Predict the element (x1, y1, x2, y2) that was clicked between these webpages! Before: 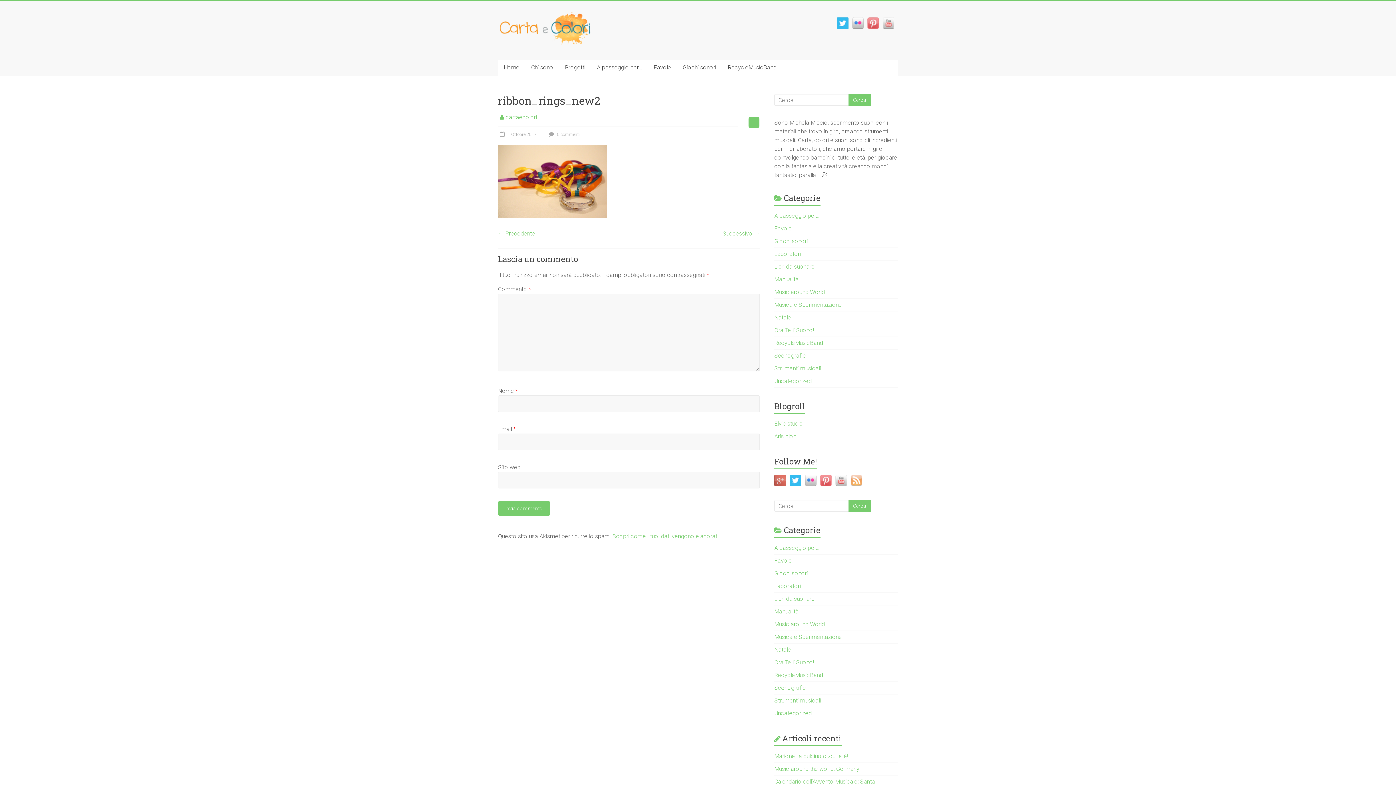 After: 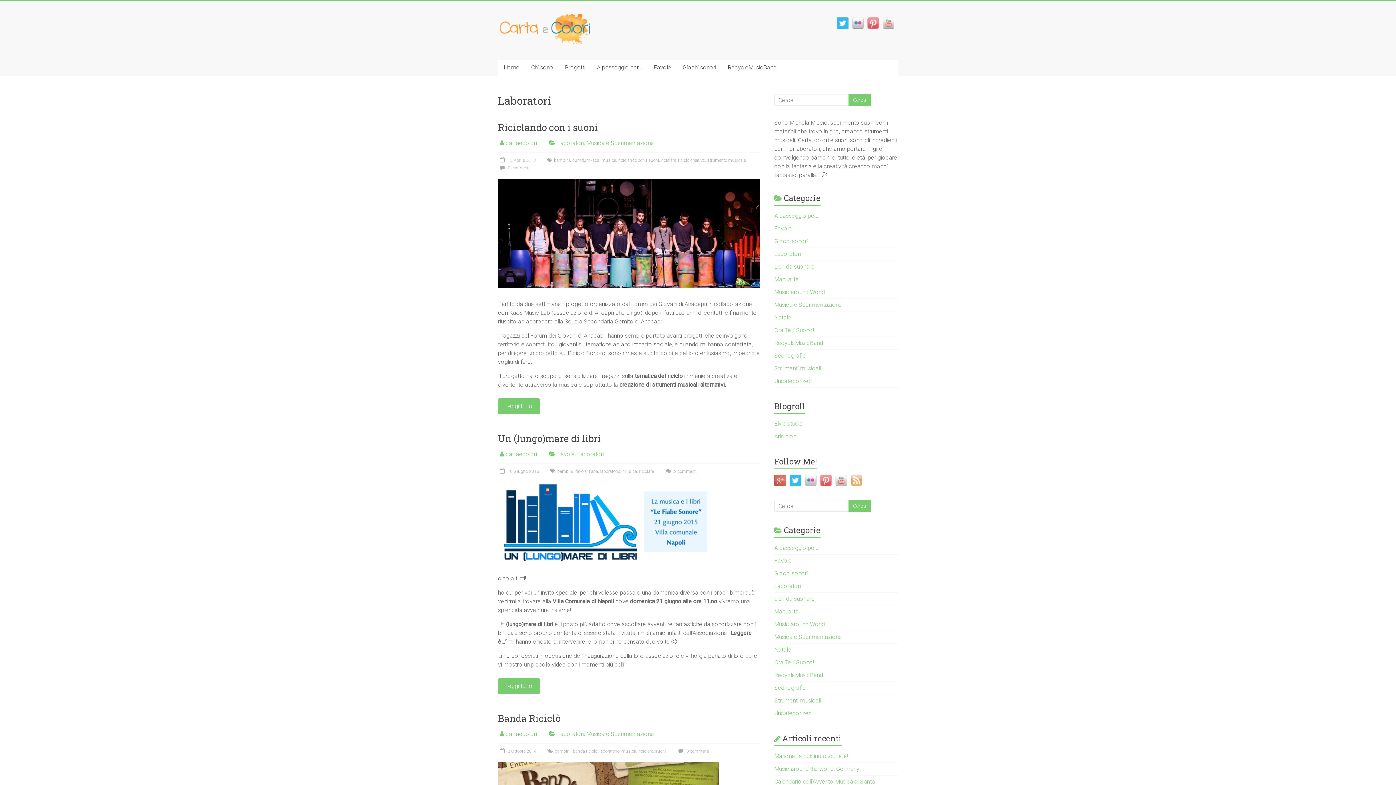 Action: label: Laboratori bbox: (774, 582, 801, 589)